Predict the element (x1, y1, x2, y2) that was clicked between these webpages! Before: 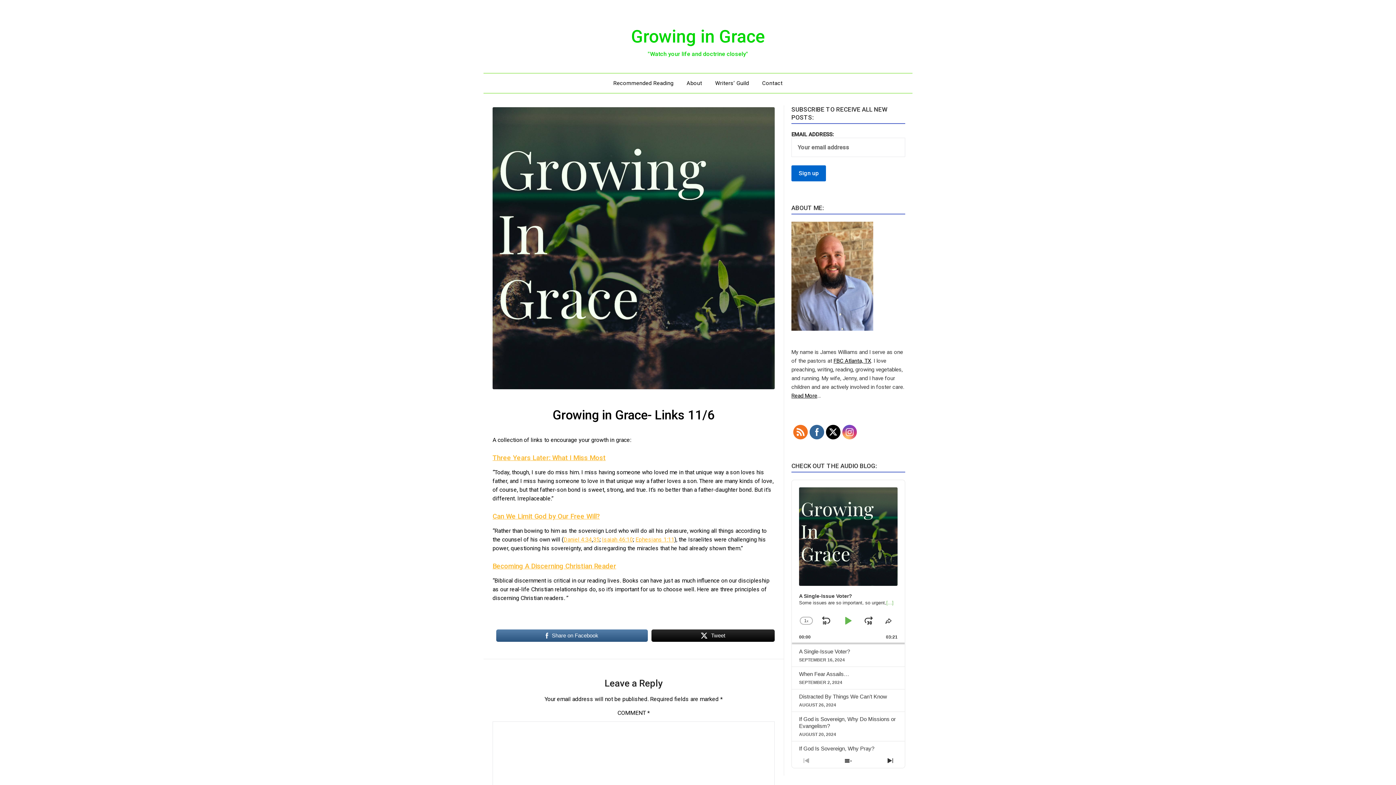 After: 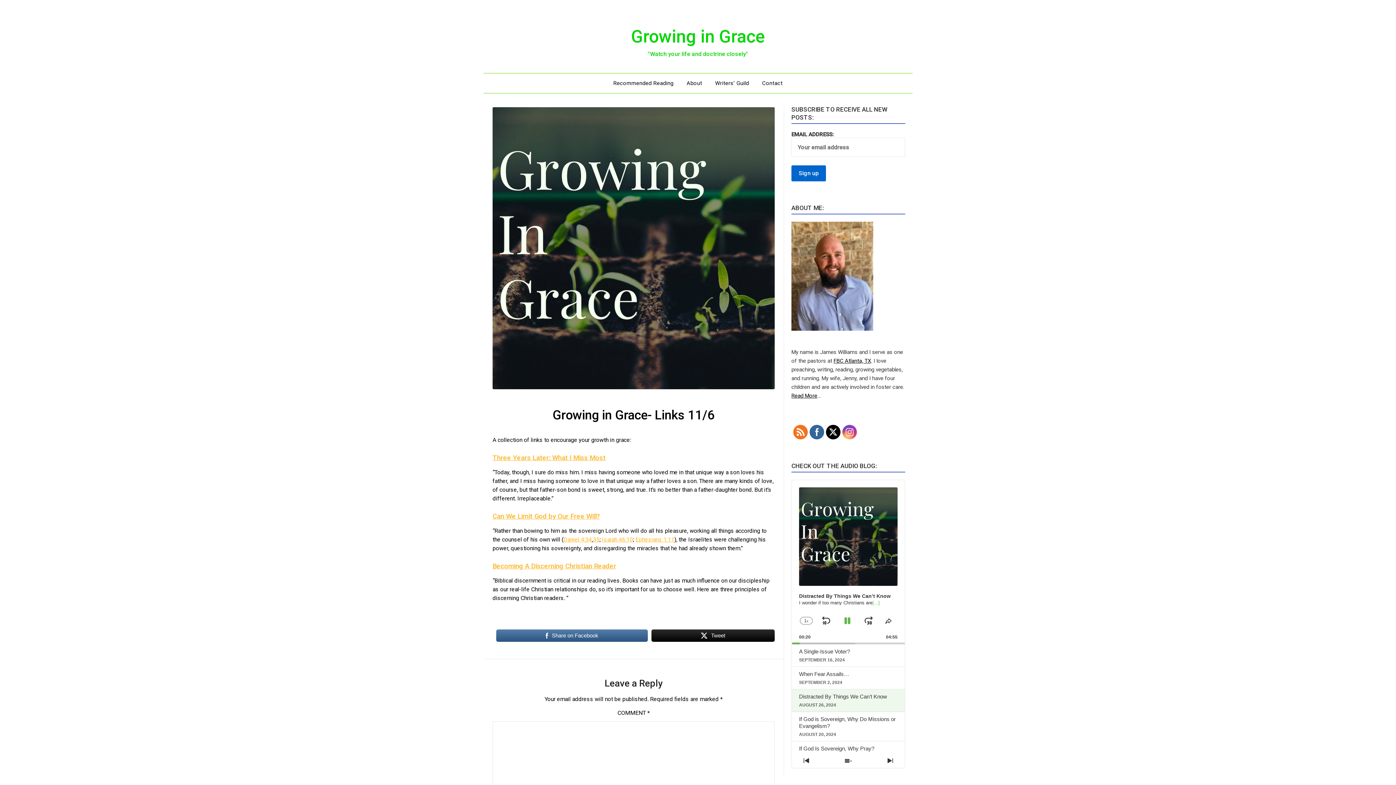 Action: label: Distracted By Things We Can’t Know bbox: (799, 693, 887, 699)